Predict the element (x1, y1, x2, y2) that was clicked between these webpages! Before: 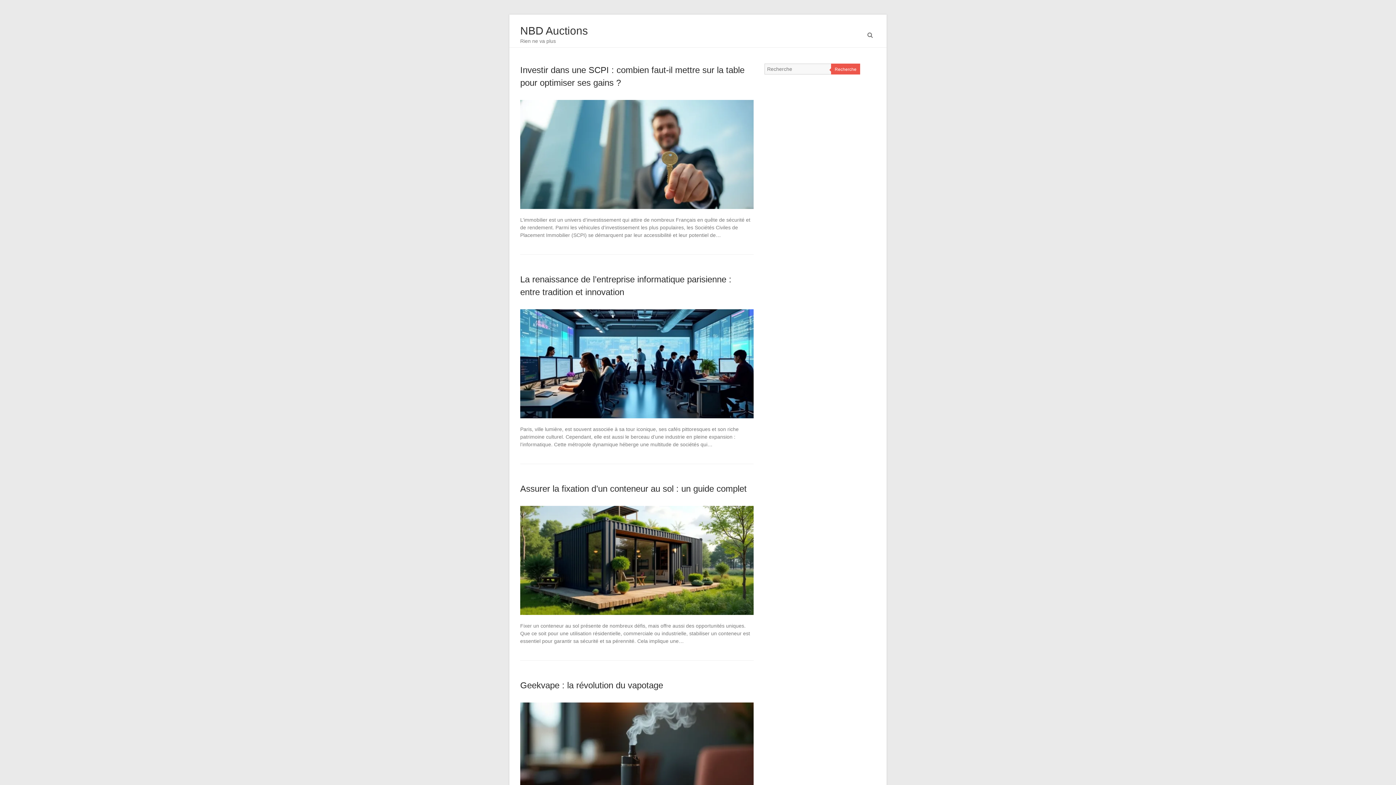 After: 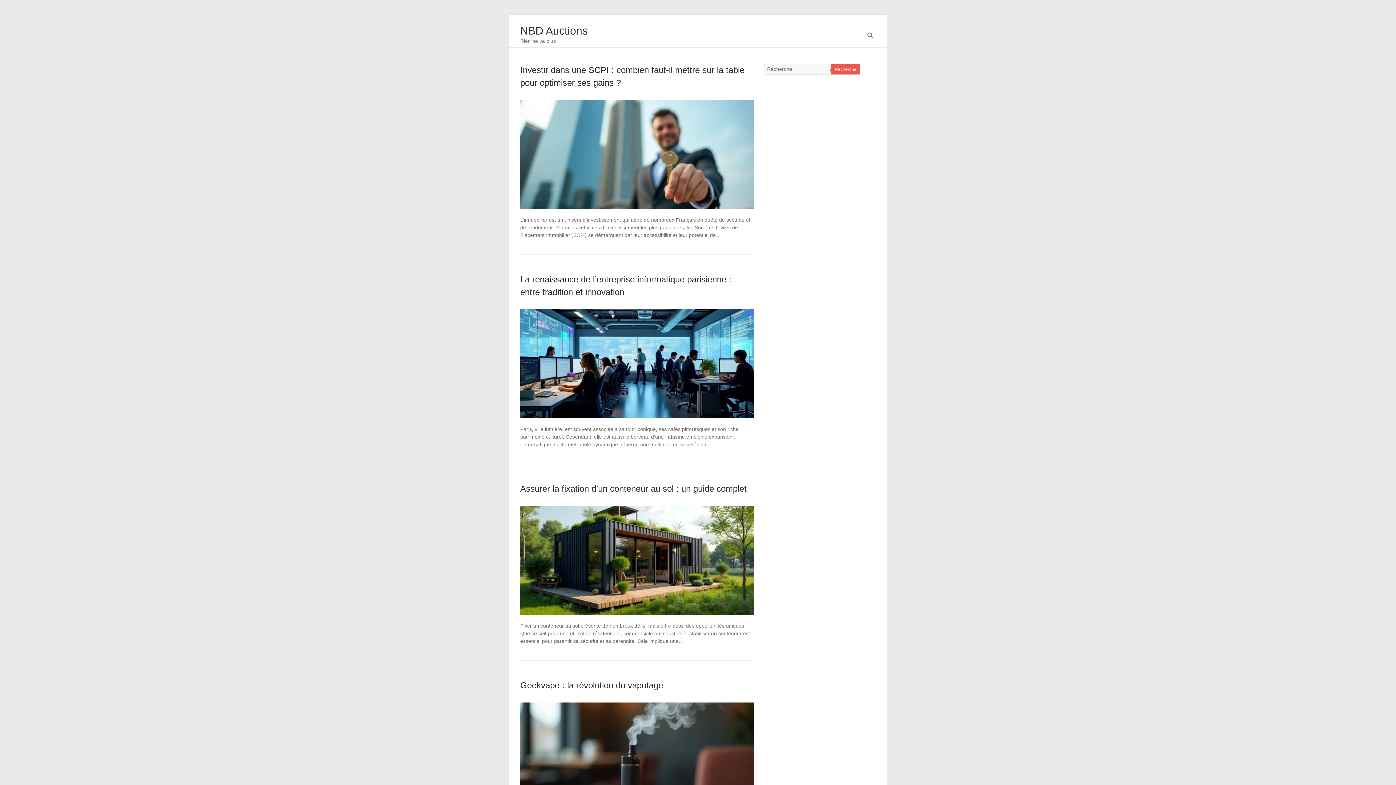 Action: bbox: (520, 24, 588, 36) label: NBD Auctions